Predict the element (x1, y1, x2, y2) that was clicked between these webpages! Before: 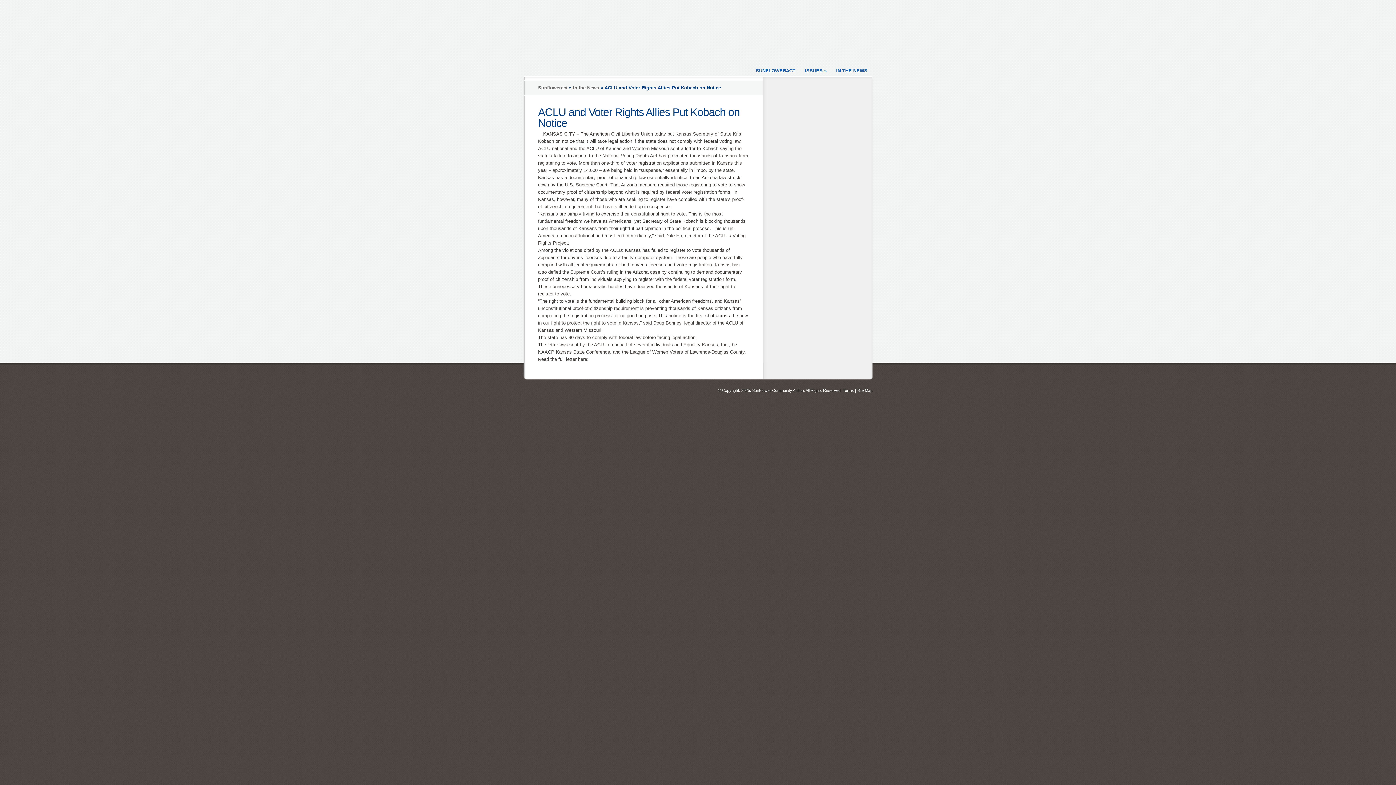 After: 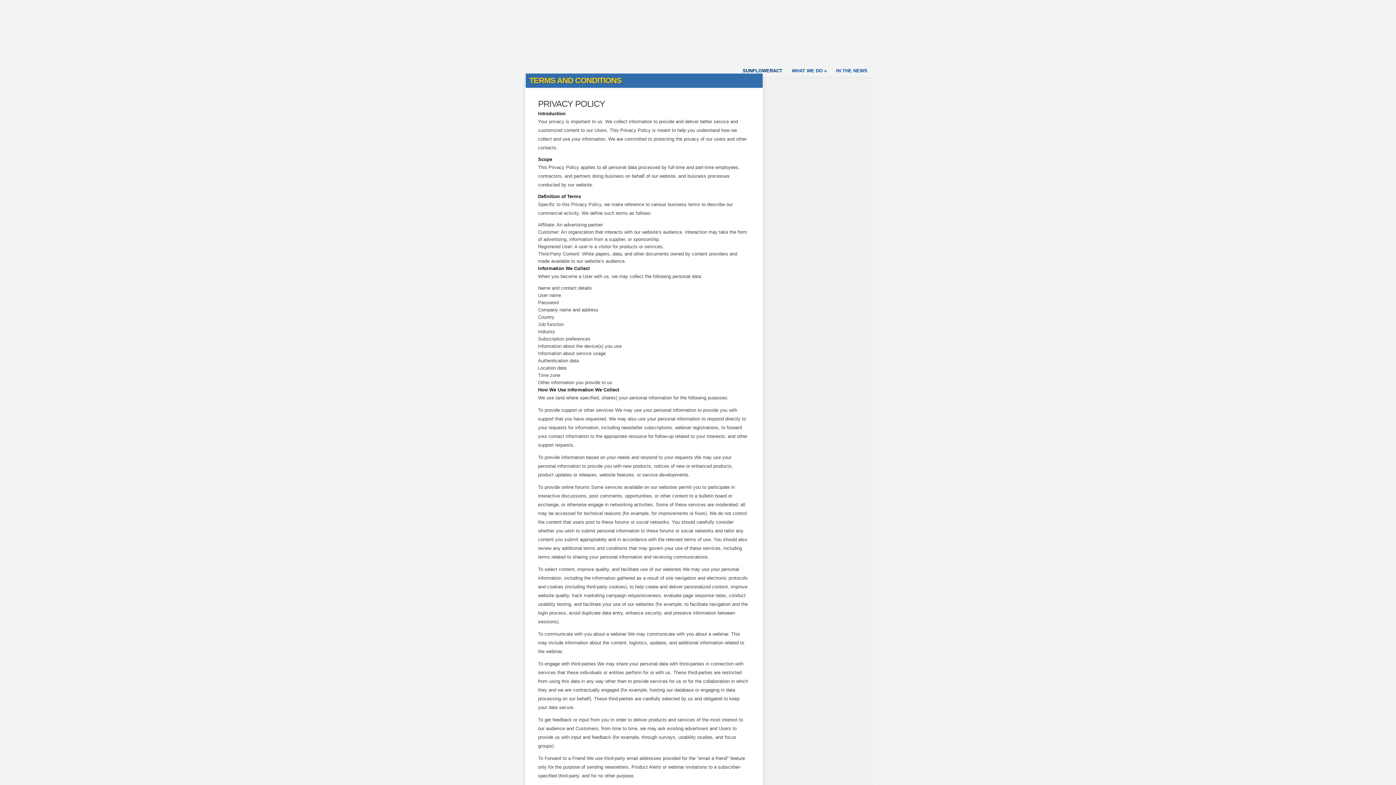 Action: label: Terms bbox: (842, 388, 854, 392)